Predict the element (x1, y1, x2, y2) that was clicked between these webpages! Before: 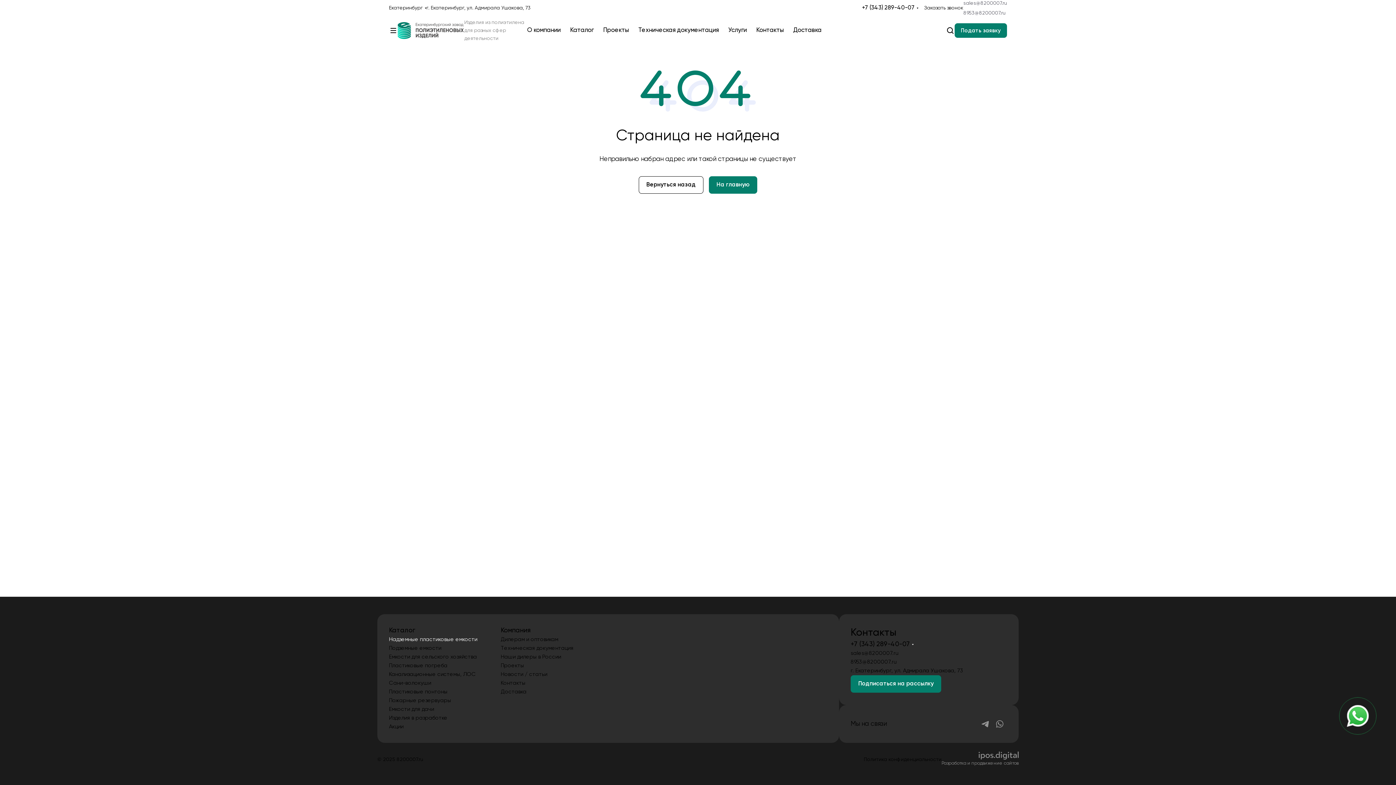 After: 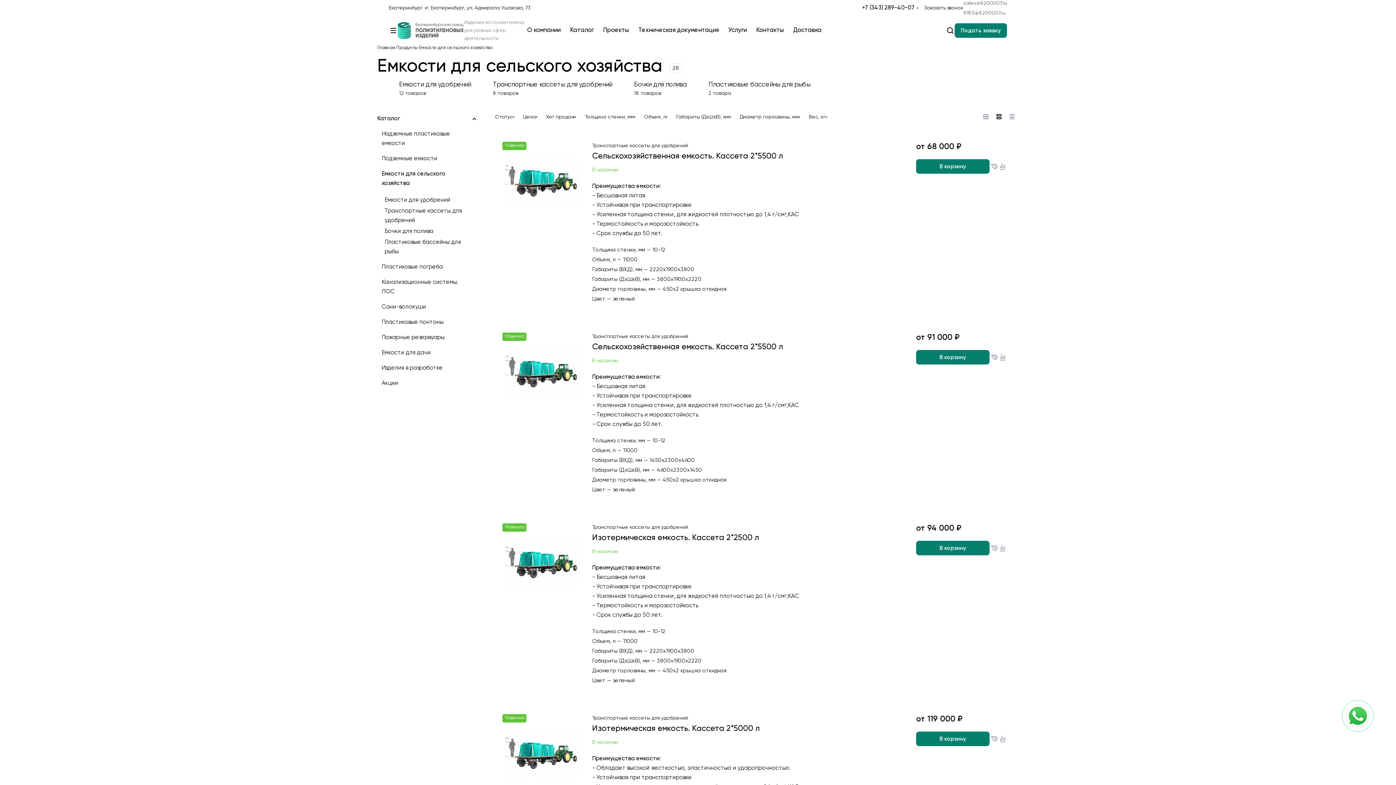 Action: label: Емкости для сельского хозяйства bbox: (389, 654, 477, 660)